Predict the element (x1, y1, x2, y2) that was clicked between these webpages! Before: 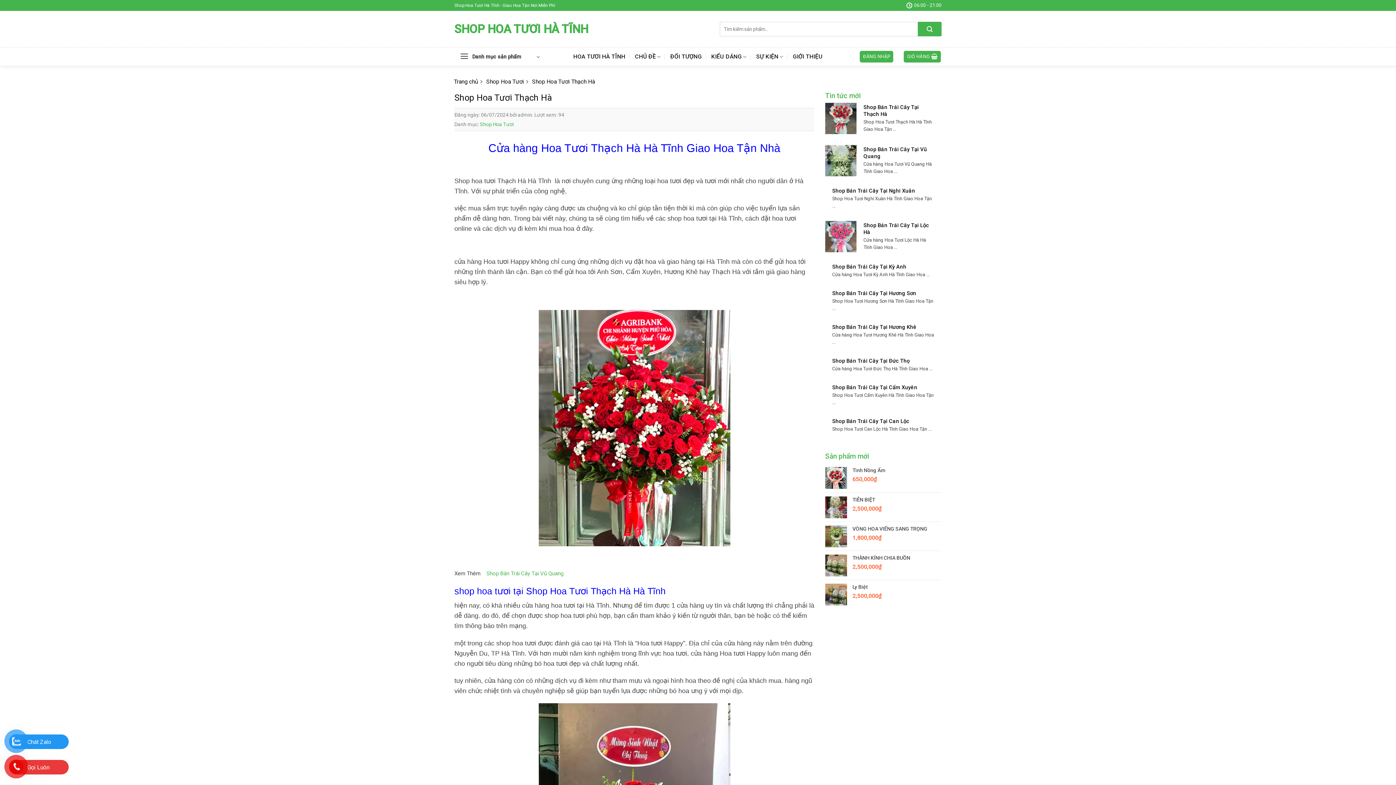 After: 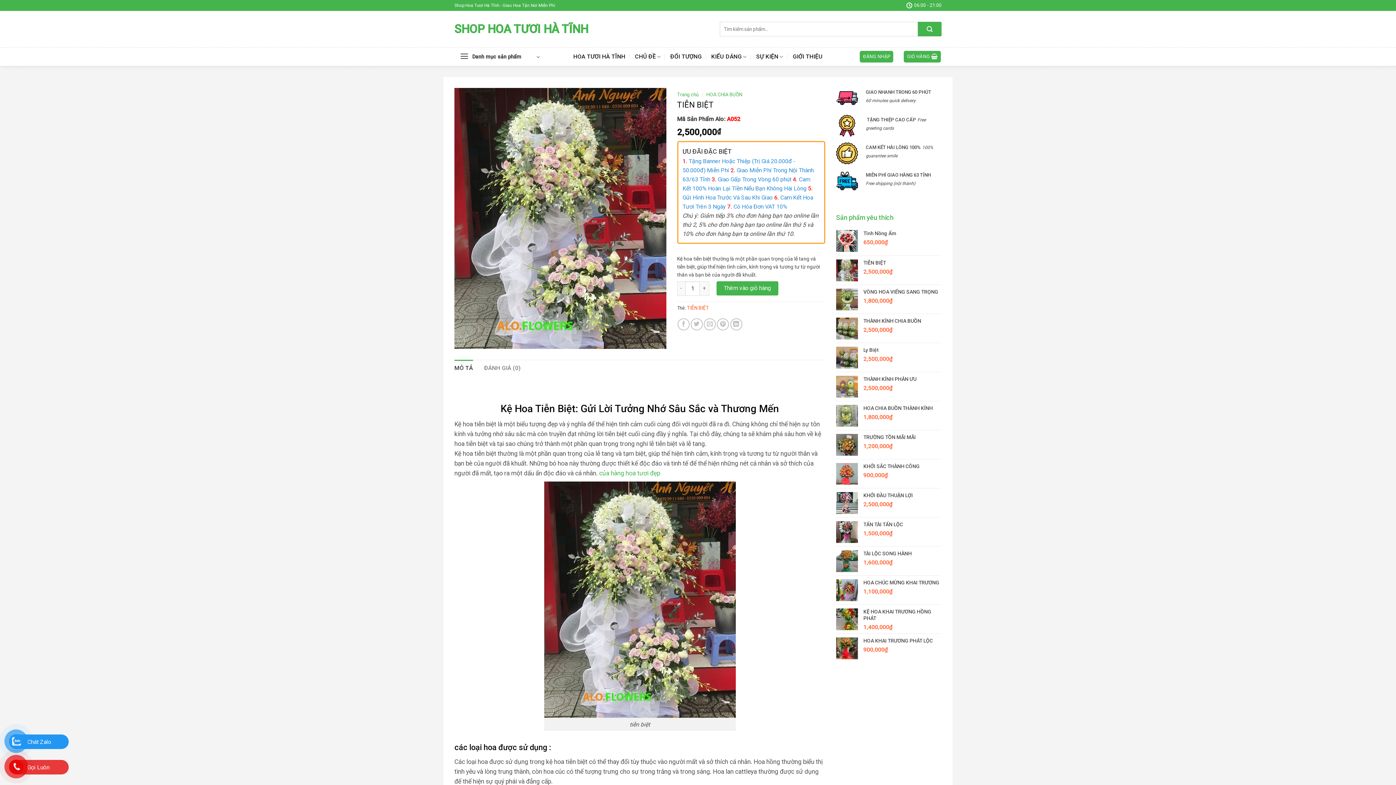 Action: bbox: (852, 496, 941, 503) label: TIỄN BIỆT